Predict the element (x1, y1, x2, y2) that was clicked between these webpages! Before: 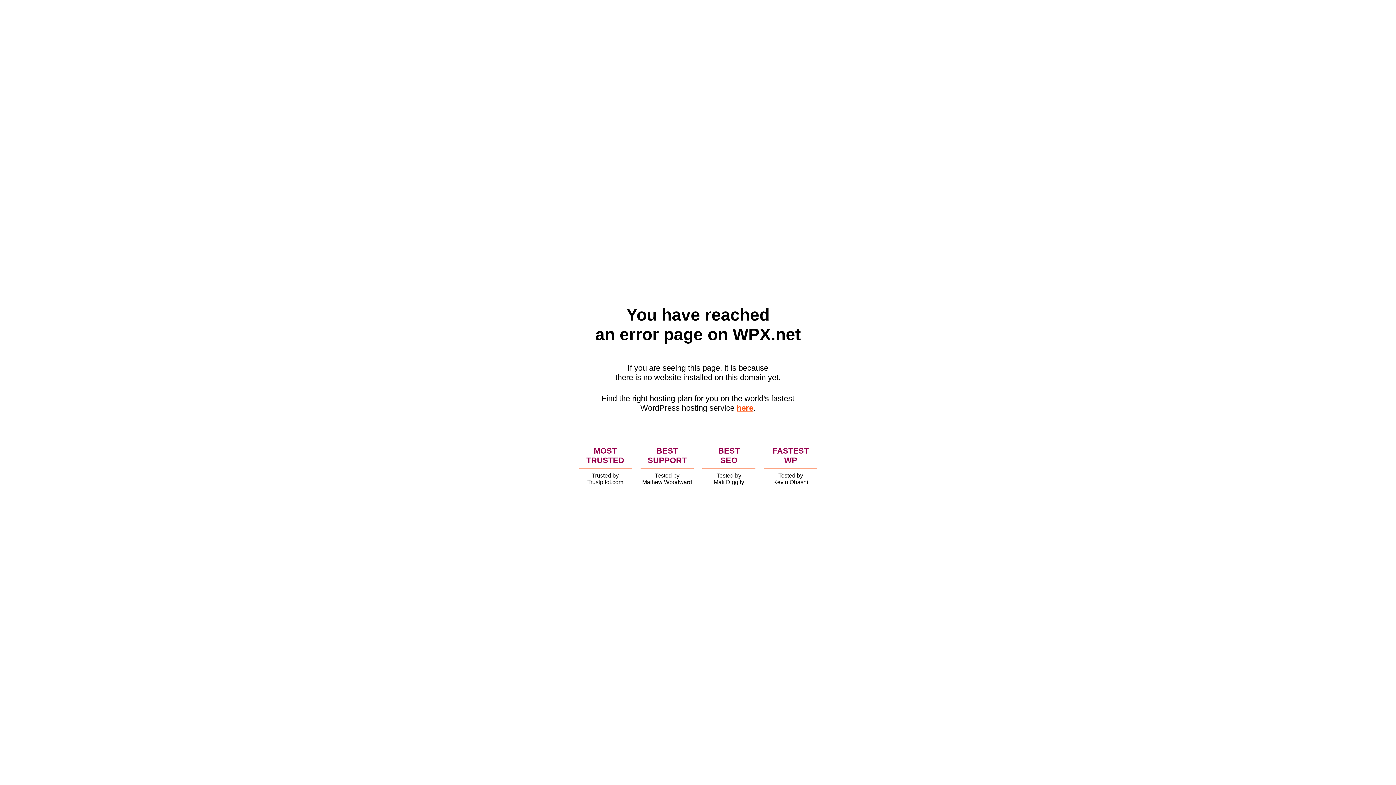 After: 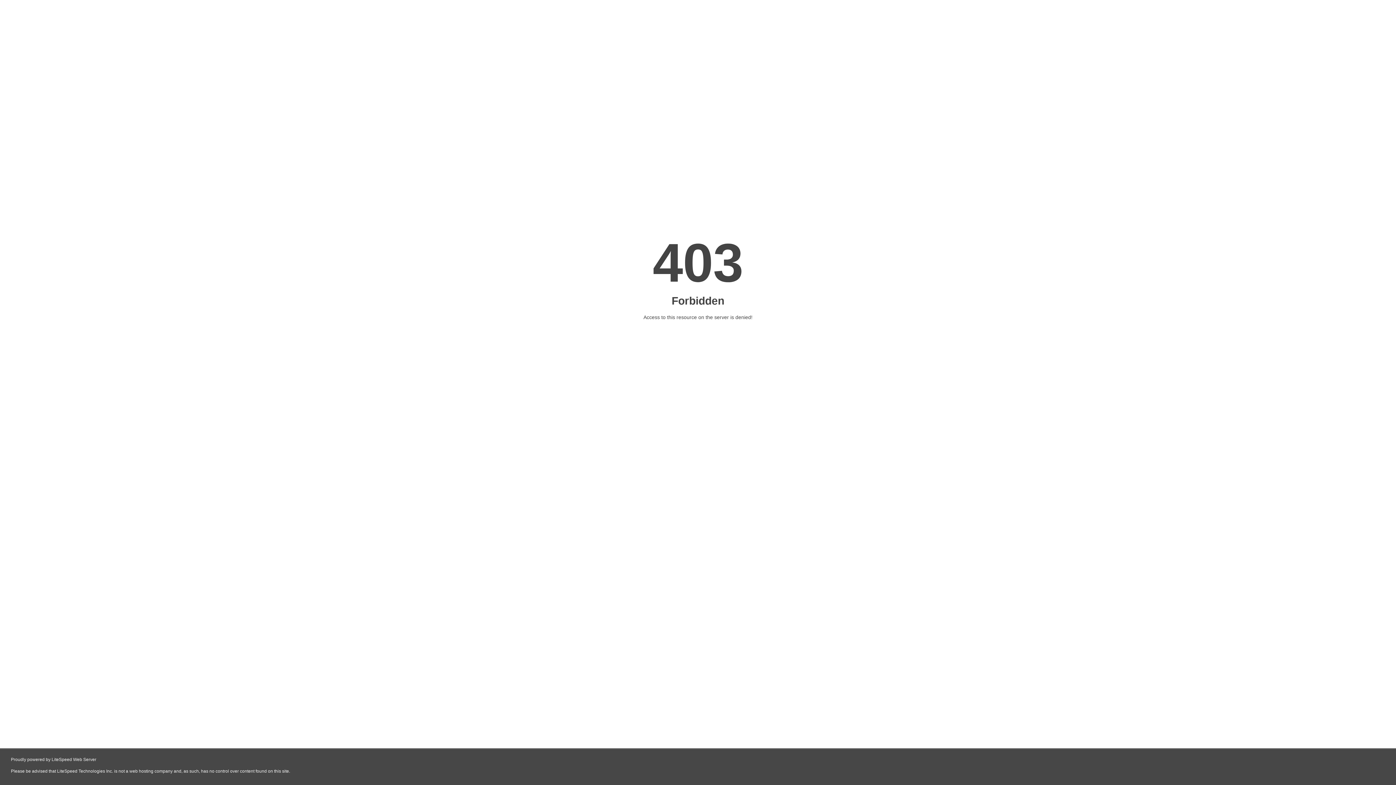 Action: bbox: (736, 403, 753, 412) label: here